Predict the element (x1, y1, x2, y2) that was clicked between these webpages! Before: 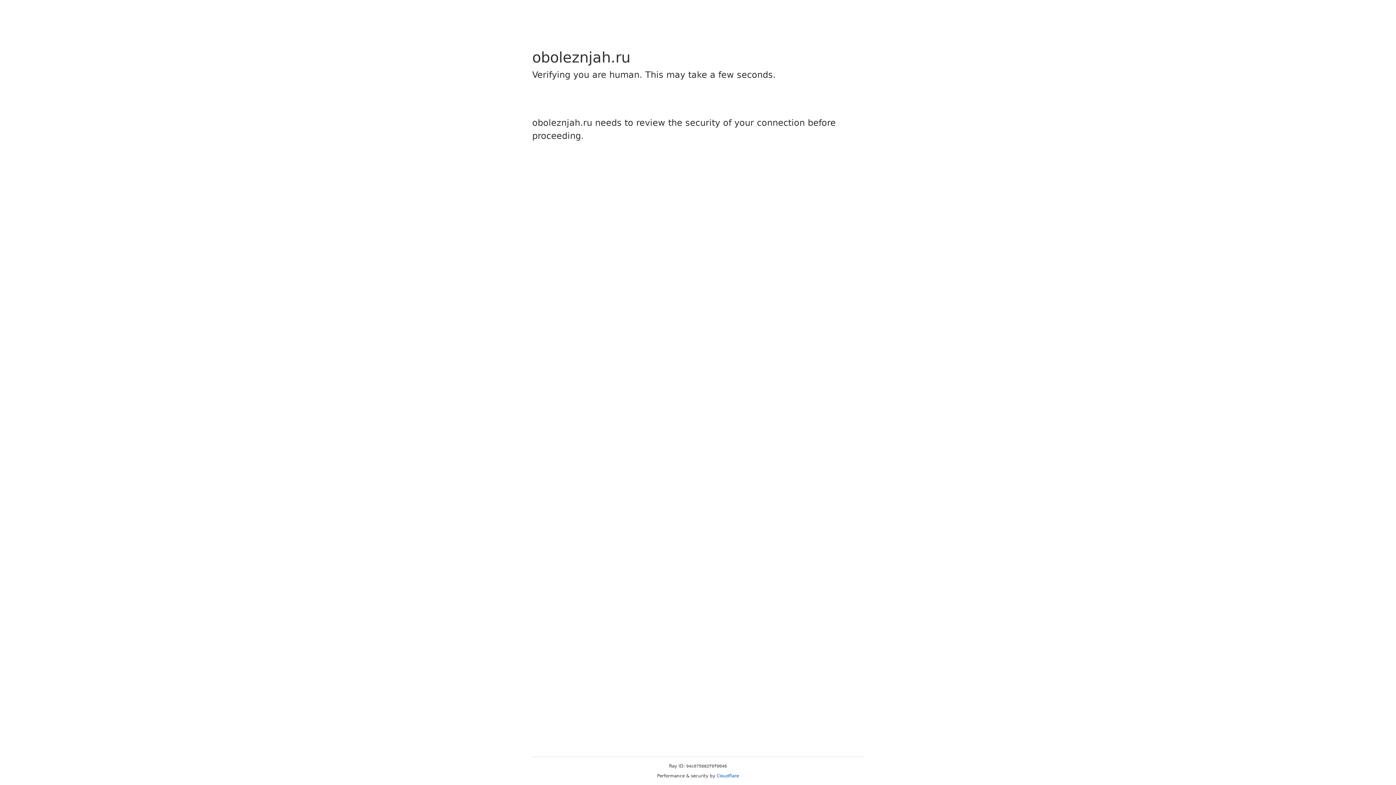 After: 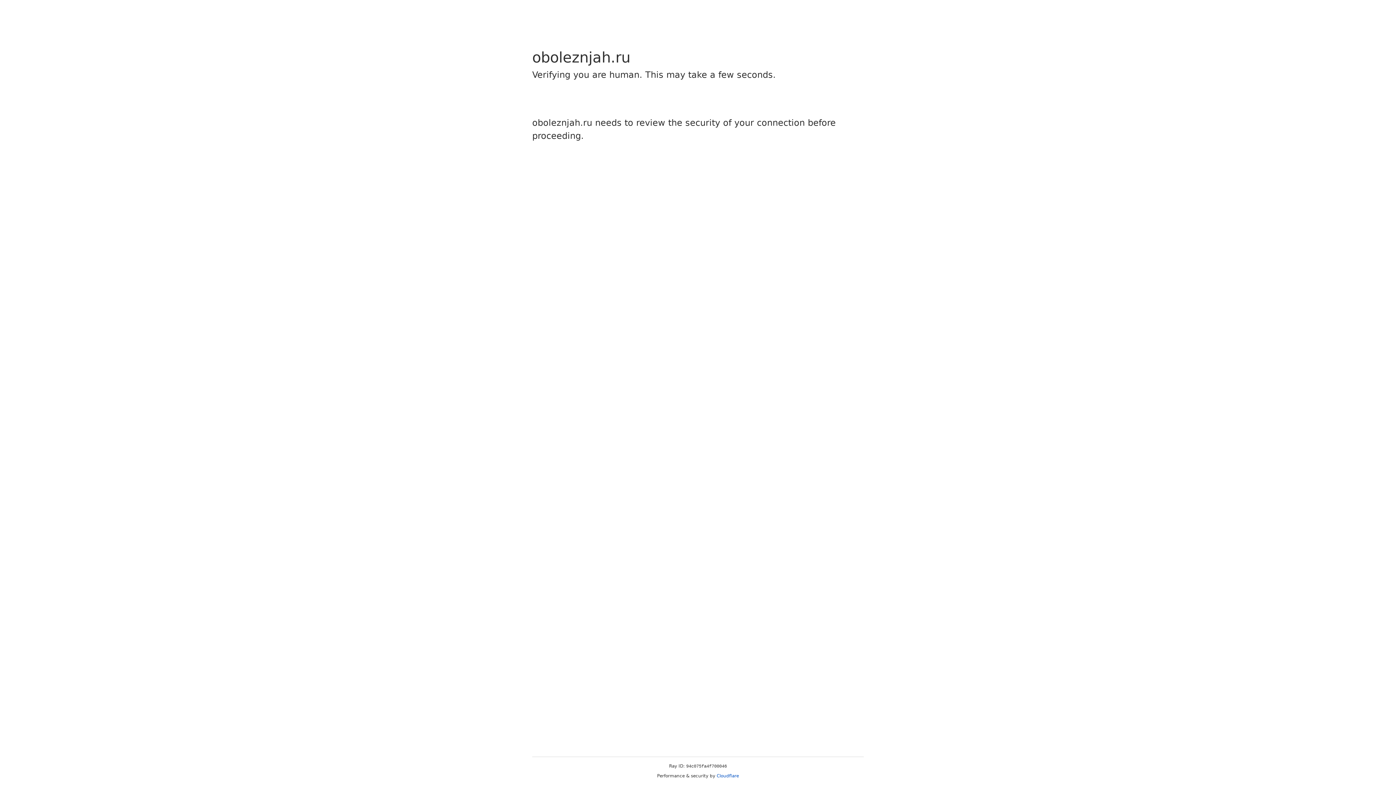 Action: bbox: (716, 773, 739, 778) label: Cloudflare